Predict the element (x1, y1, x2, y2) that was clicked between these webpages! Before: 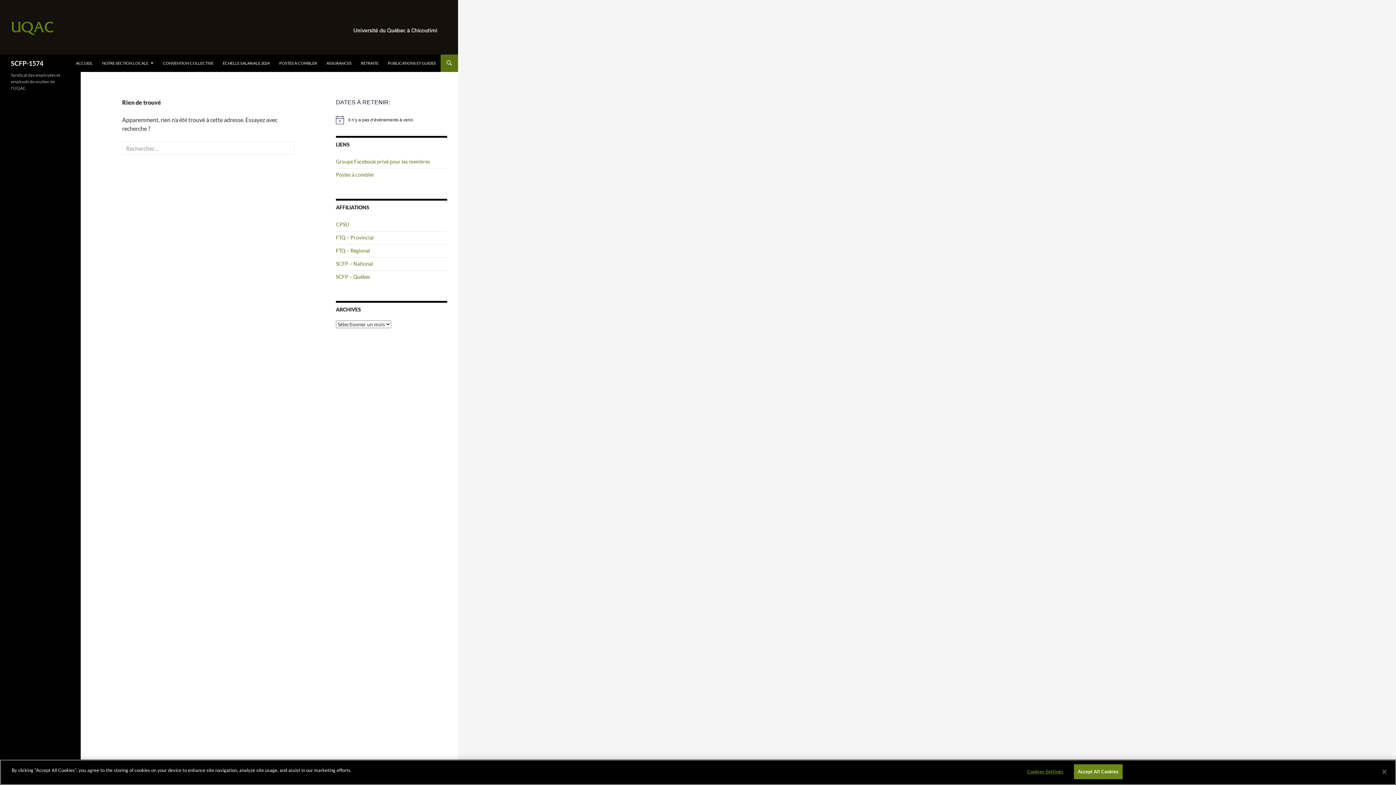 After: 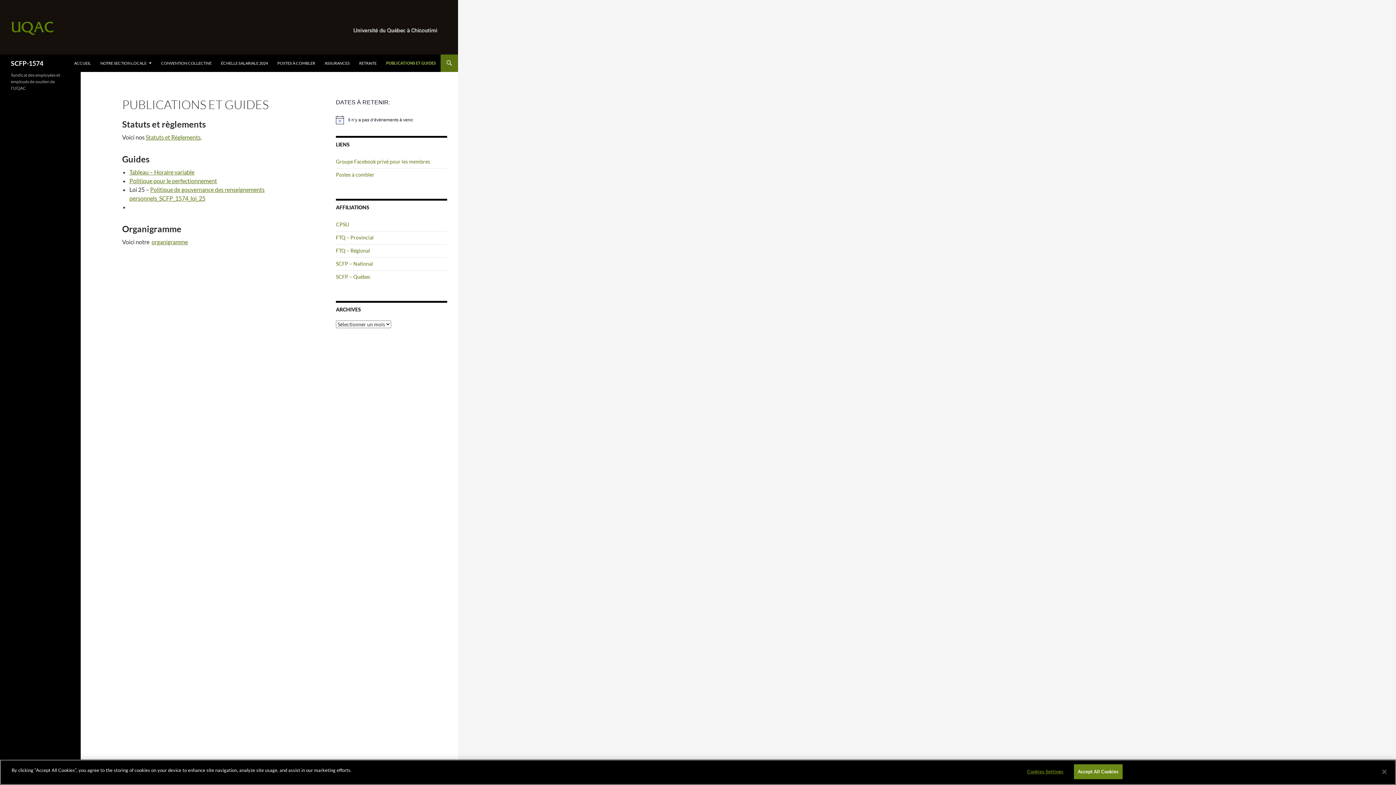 Action: label: PUBLICATIONS ET GUIDES bbox: (383, 54, 440, 72)